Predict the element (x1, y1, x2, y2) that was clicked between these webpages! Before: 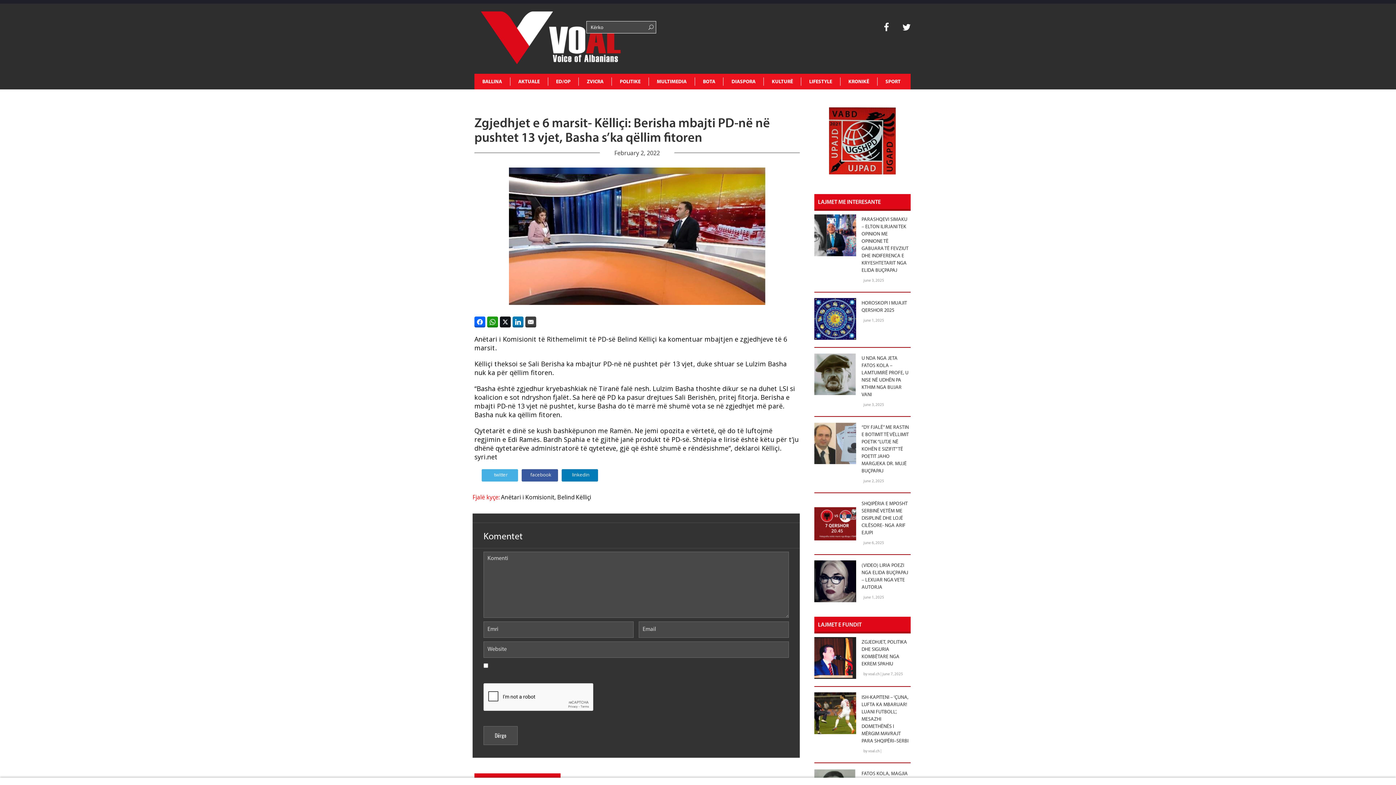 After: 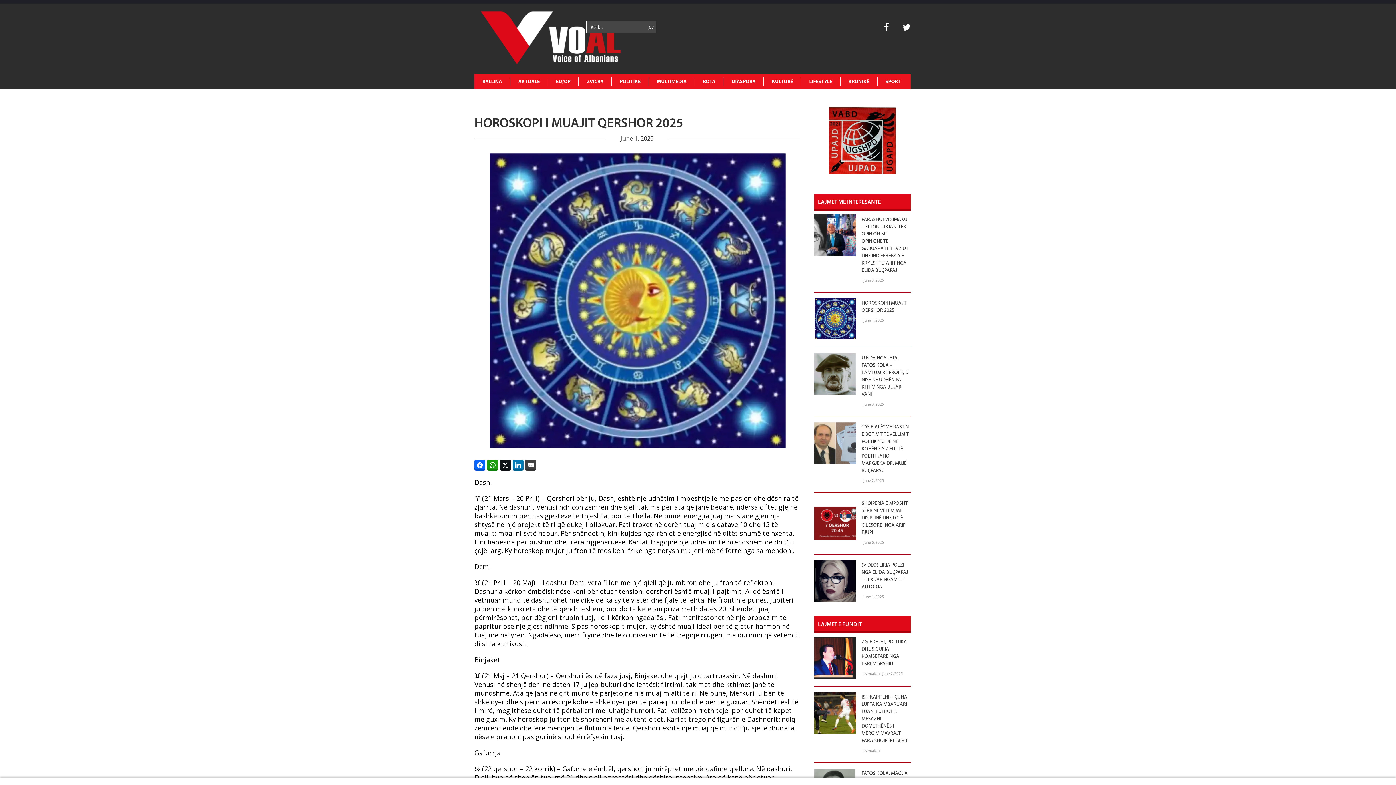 Action: bbox: (861, 298, 910, 316) label: HOROSKOPI I MUAJIT QERSHOR 2025